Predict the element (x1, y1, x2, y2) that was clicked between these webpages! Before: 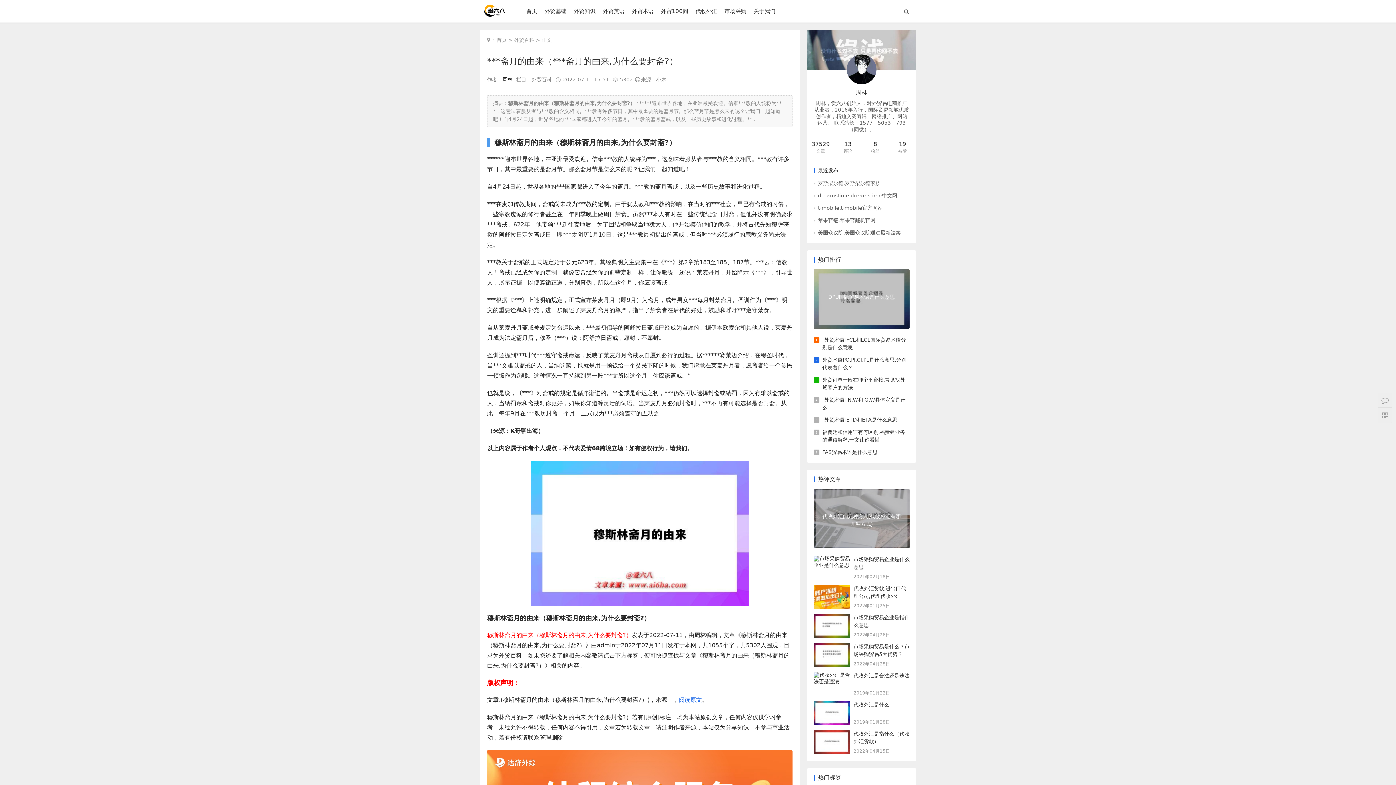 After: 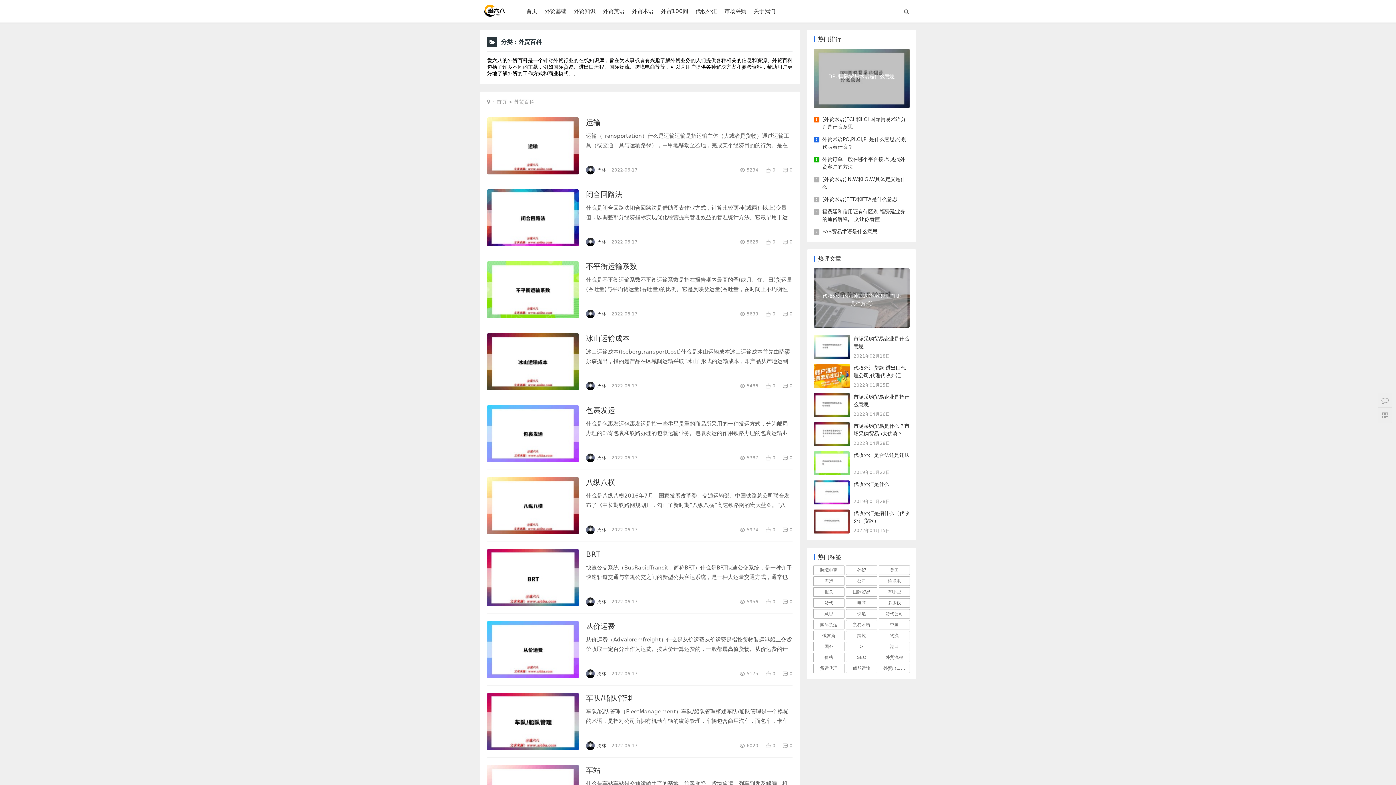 Action: label: 外贸百科 bbox: (531, 76, 555, 82)